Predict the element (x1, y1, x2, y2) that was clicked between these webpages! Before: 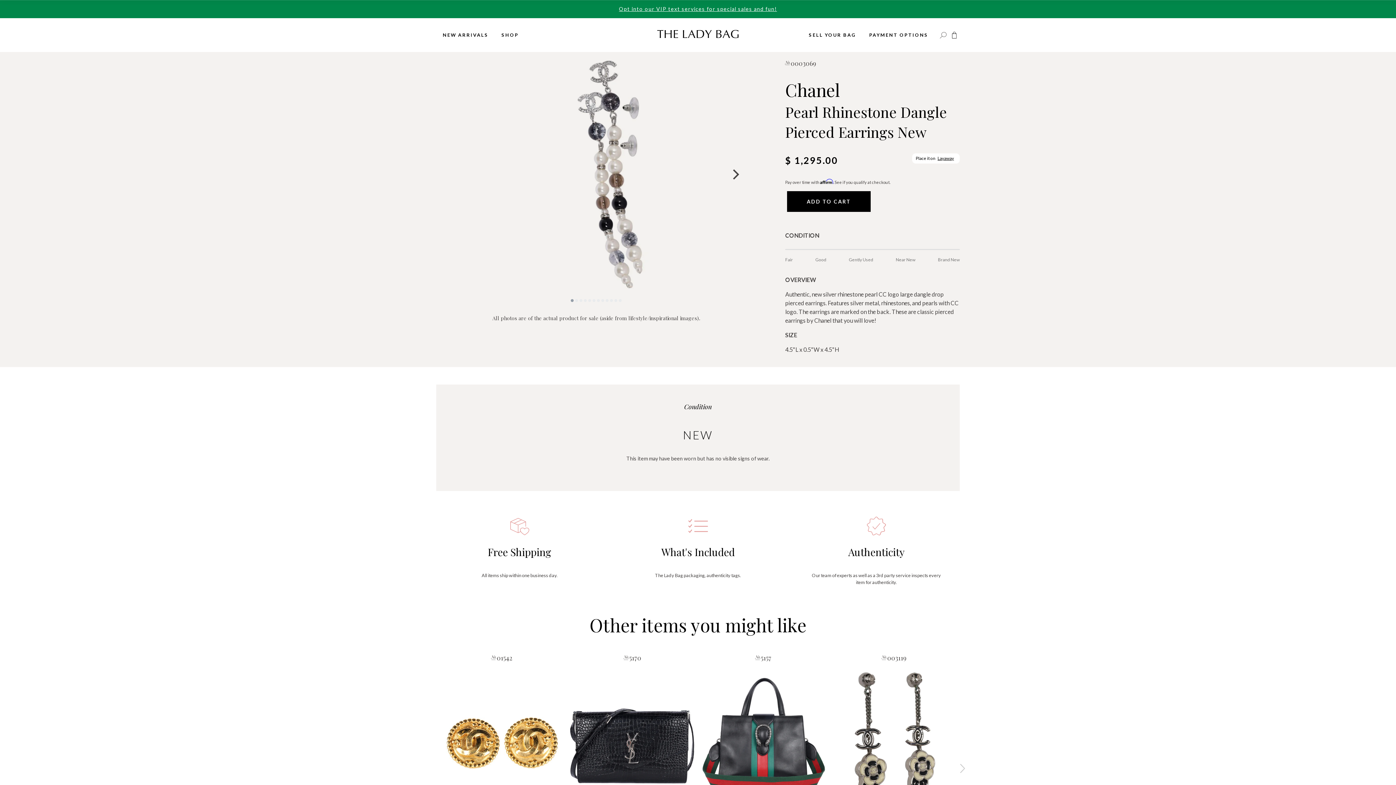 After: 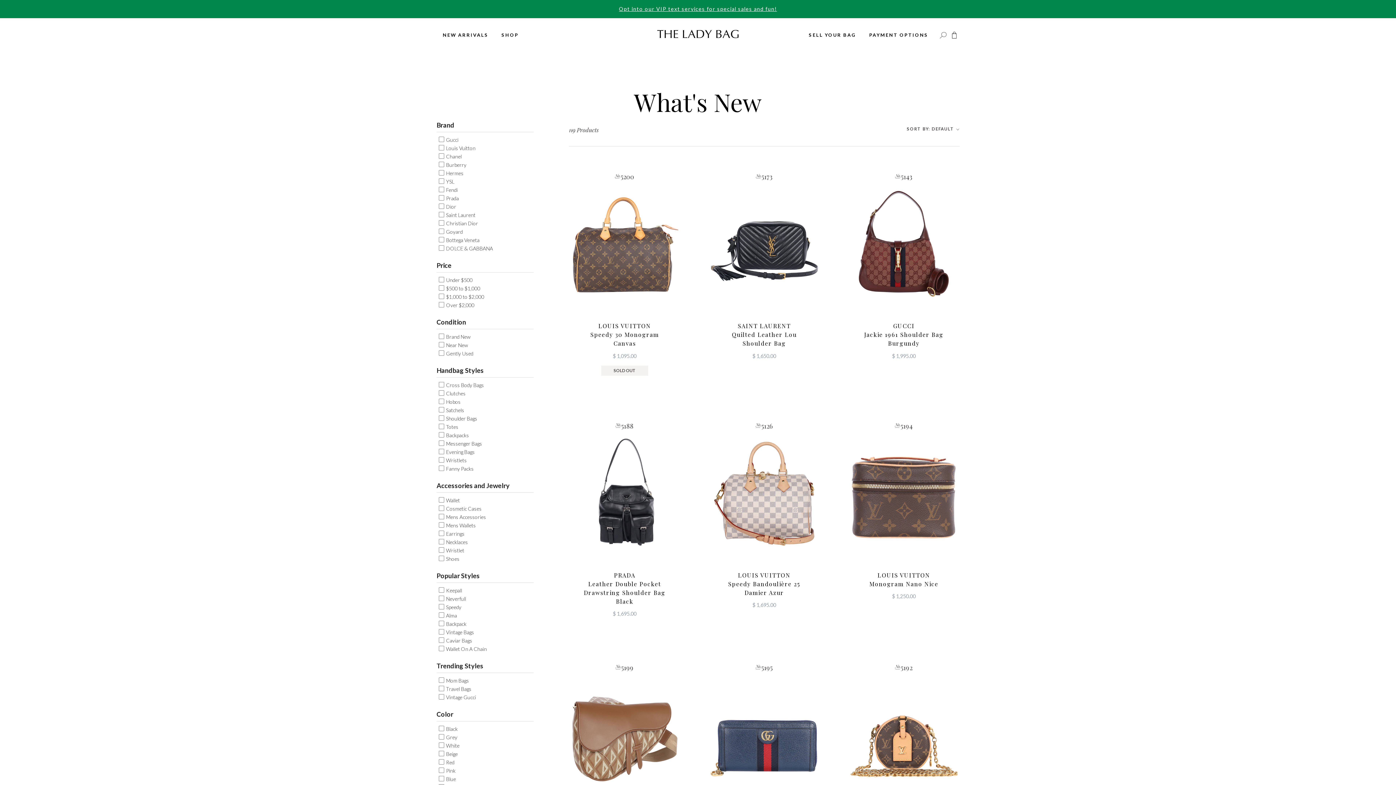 Action: label: NEW ARRIVALS bbox: (436, 31, 495, 37)